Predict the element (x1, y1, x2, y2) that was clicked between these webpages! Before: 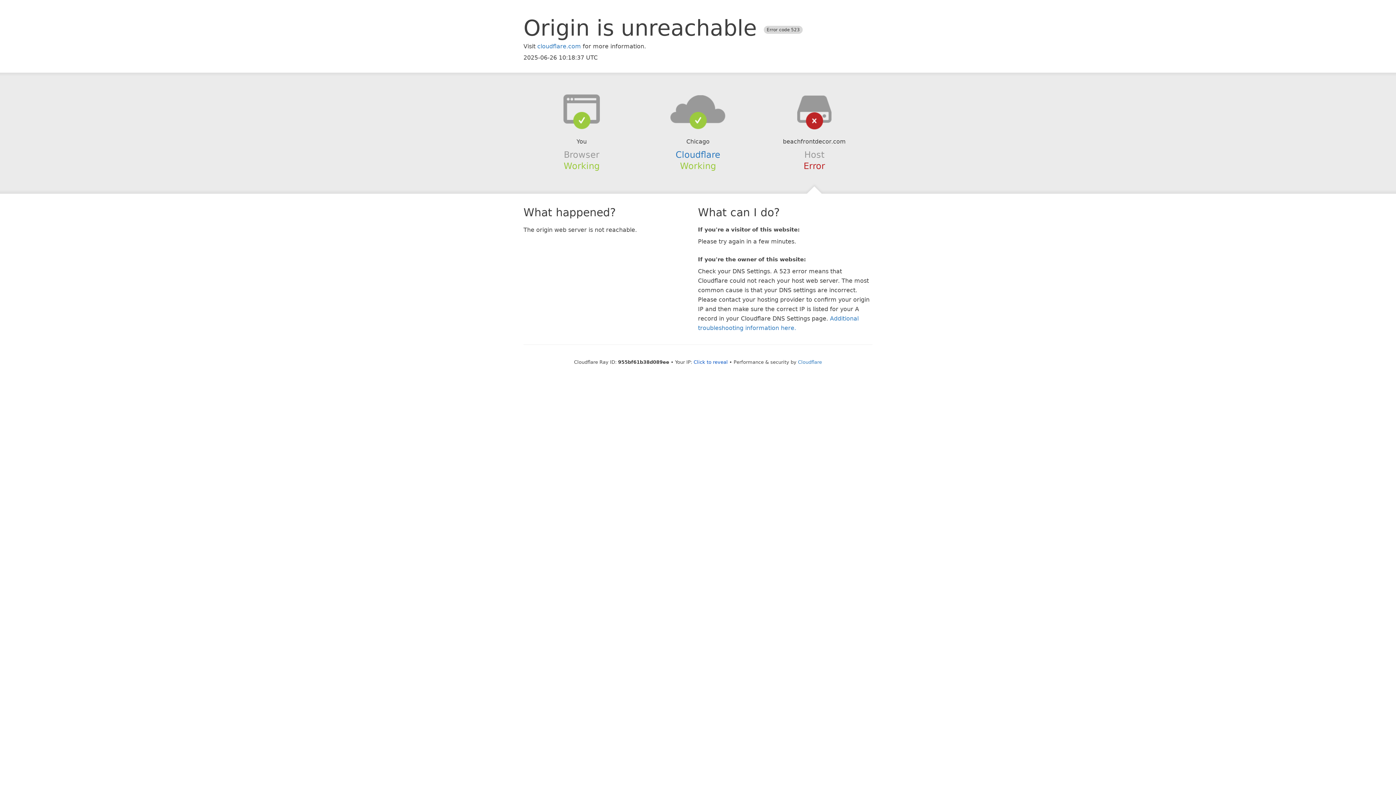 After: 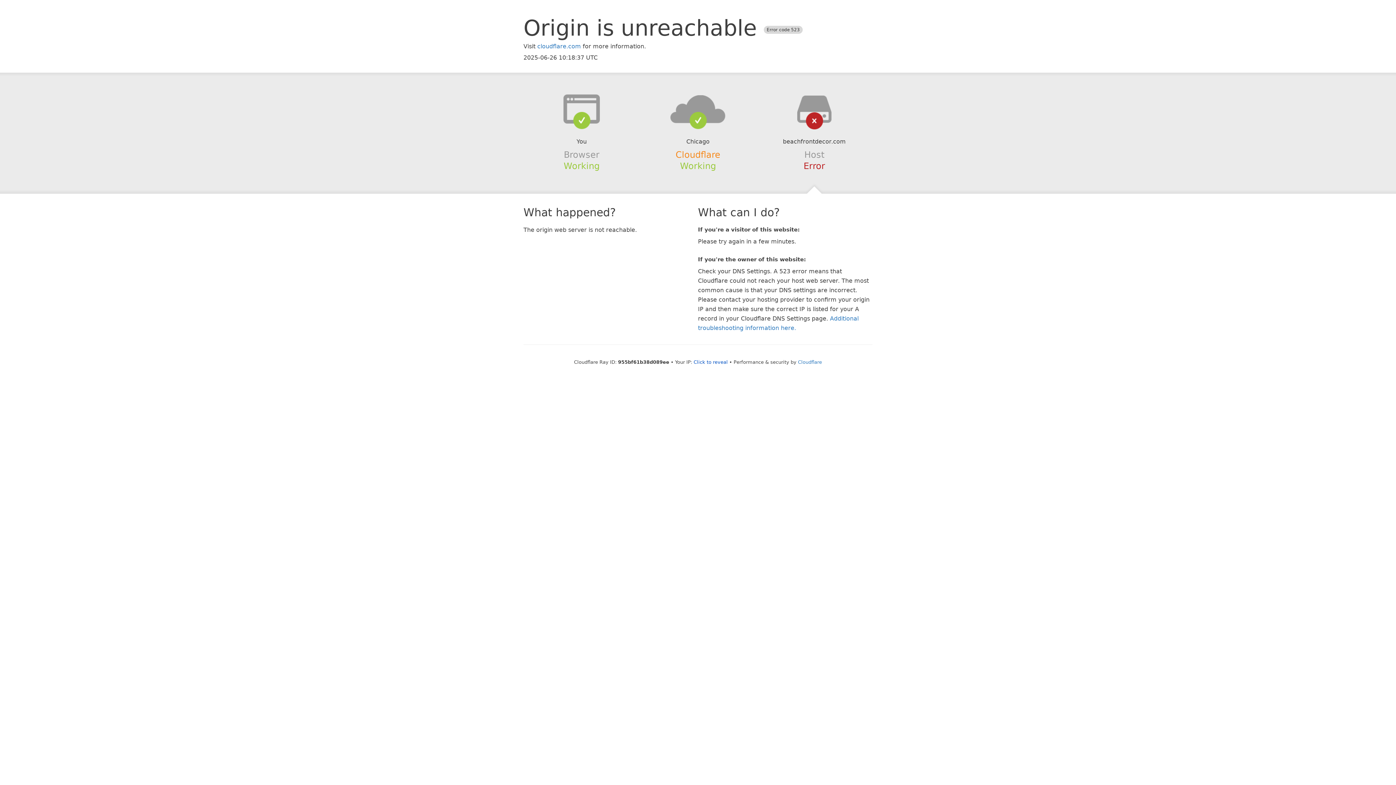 Action: label: Cloudflare bbox: (675, 149, 720, 159)